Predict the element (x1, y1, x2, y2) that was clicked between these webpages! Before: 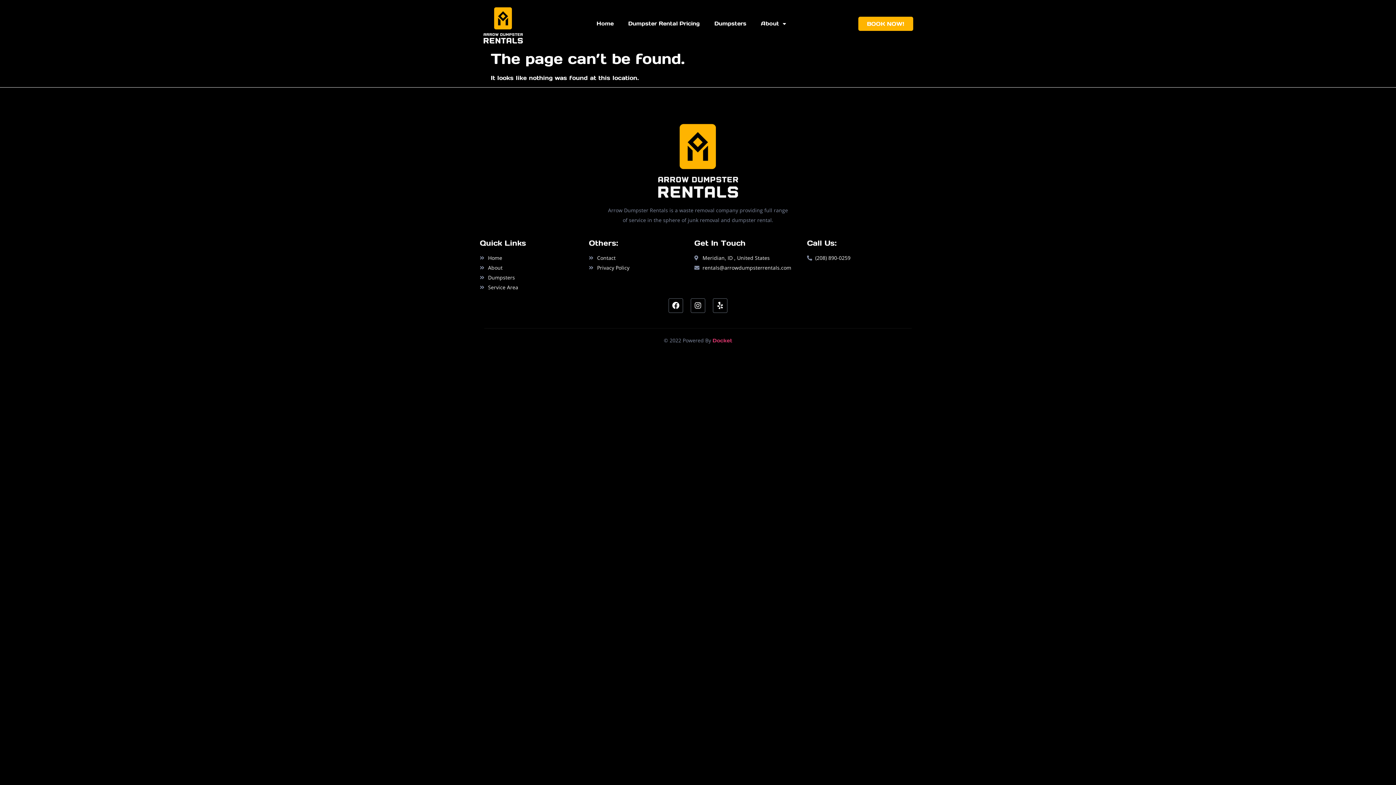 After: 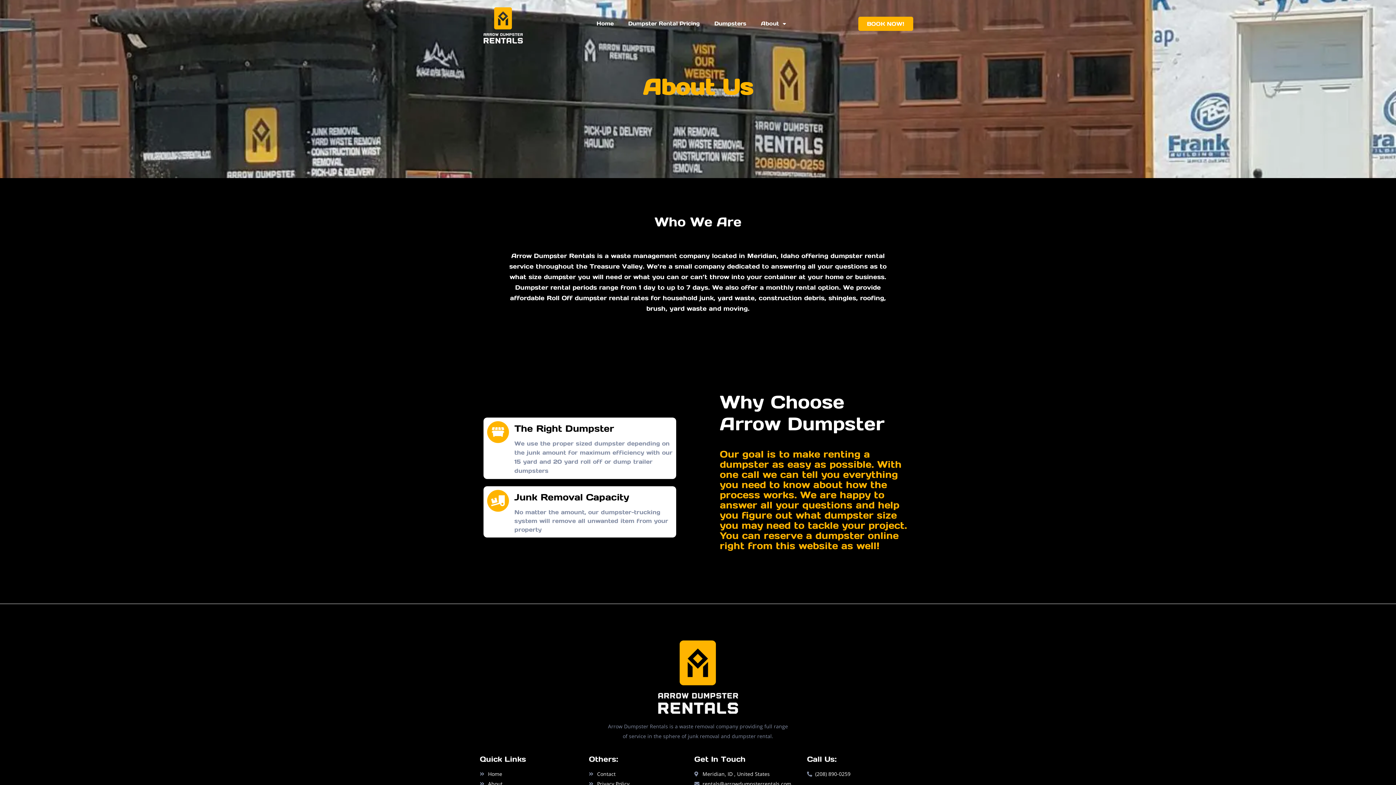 Action: bbox: (480, 264, 589, 271) label: About